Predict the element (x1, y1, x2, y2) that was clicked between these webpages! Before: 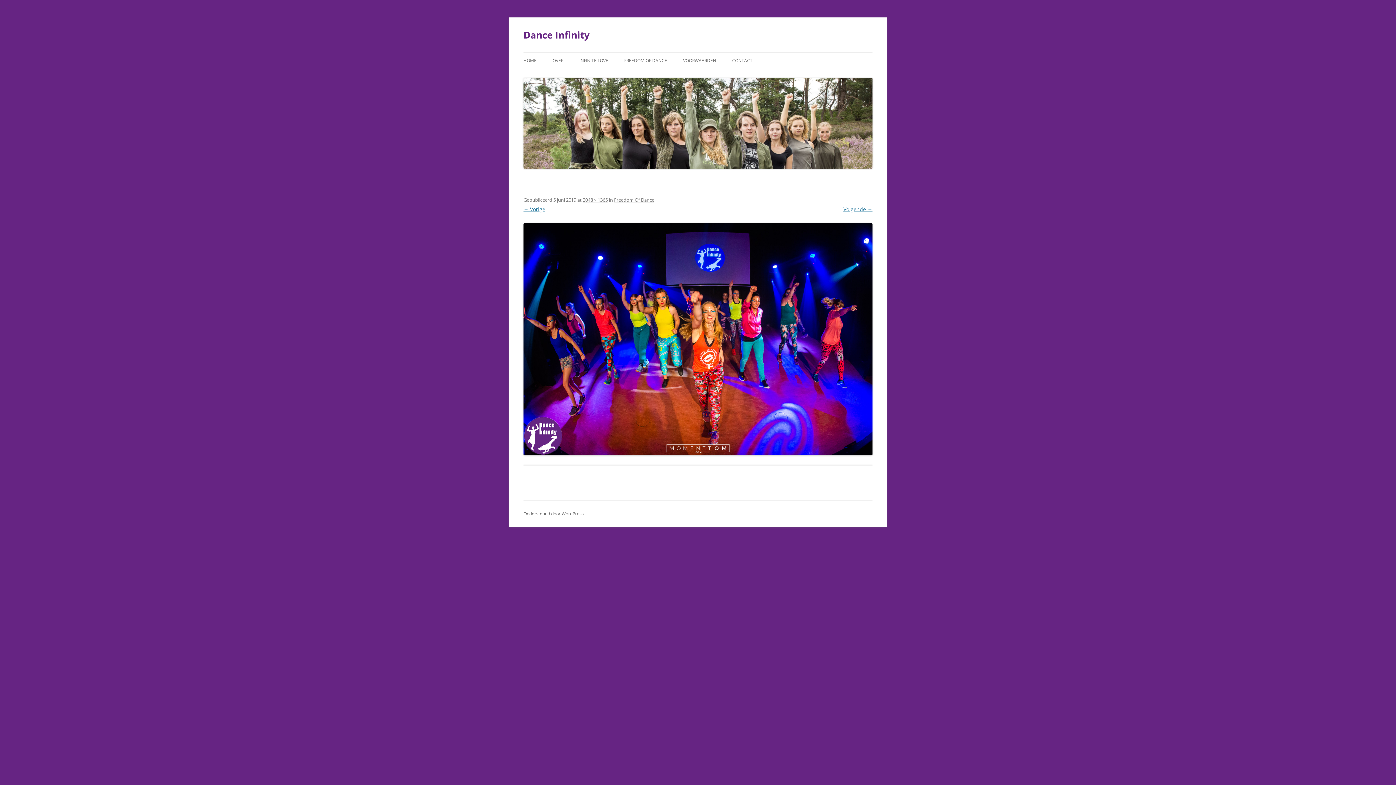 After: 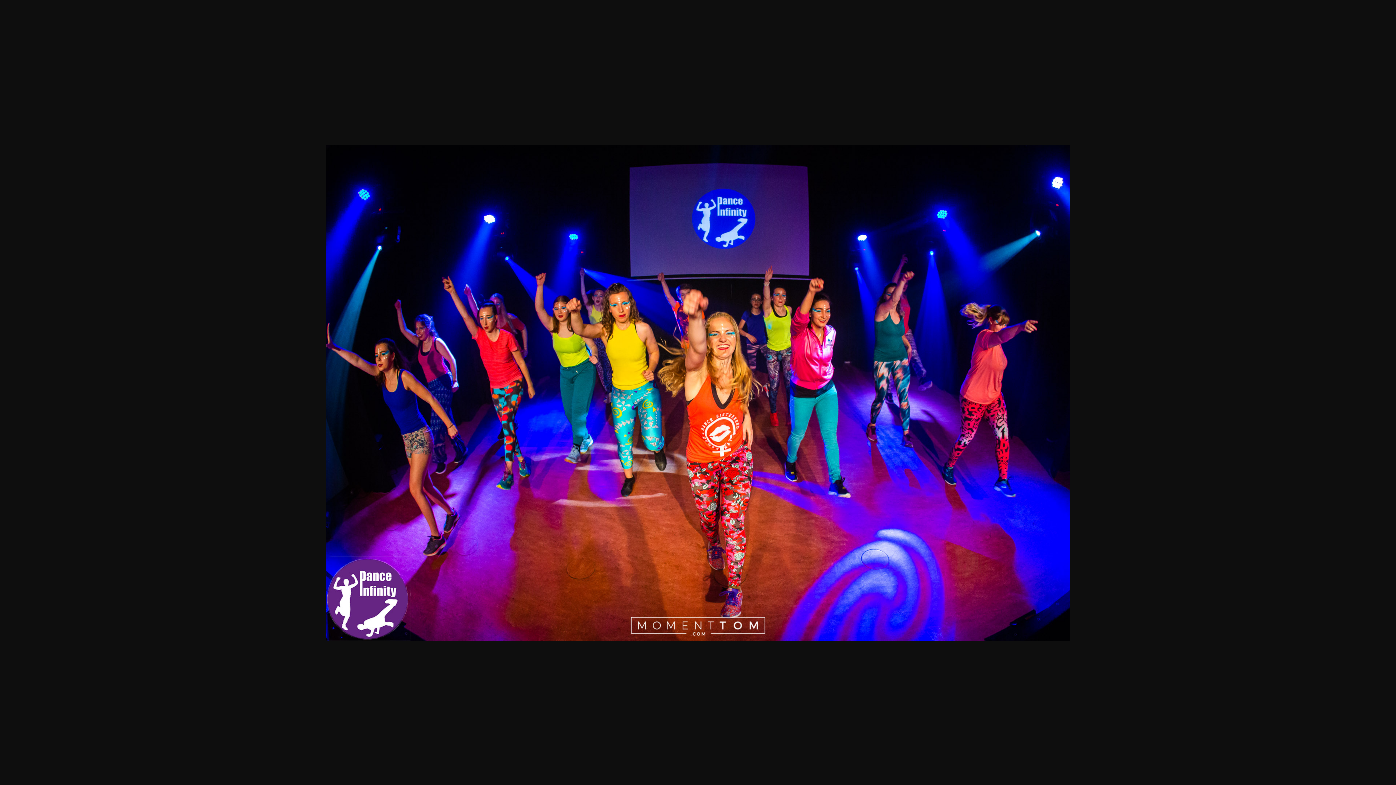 Action: label: 2048 × 1365 bbox: (582, 196, 608, 203)